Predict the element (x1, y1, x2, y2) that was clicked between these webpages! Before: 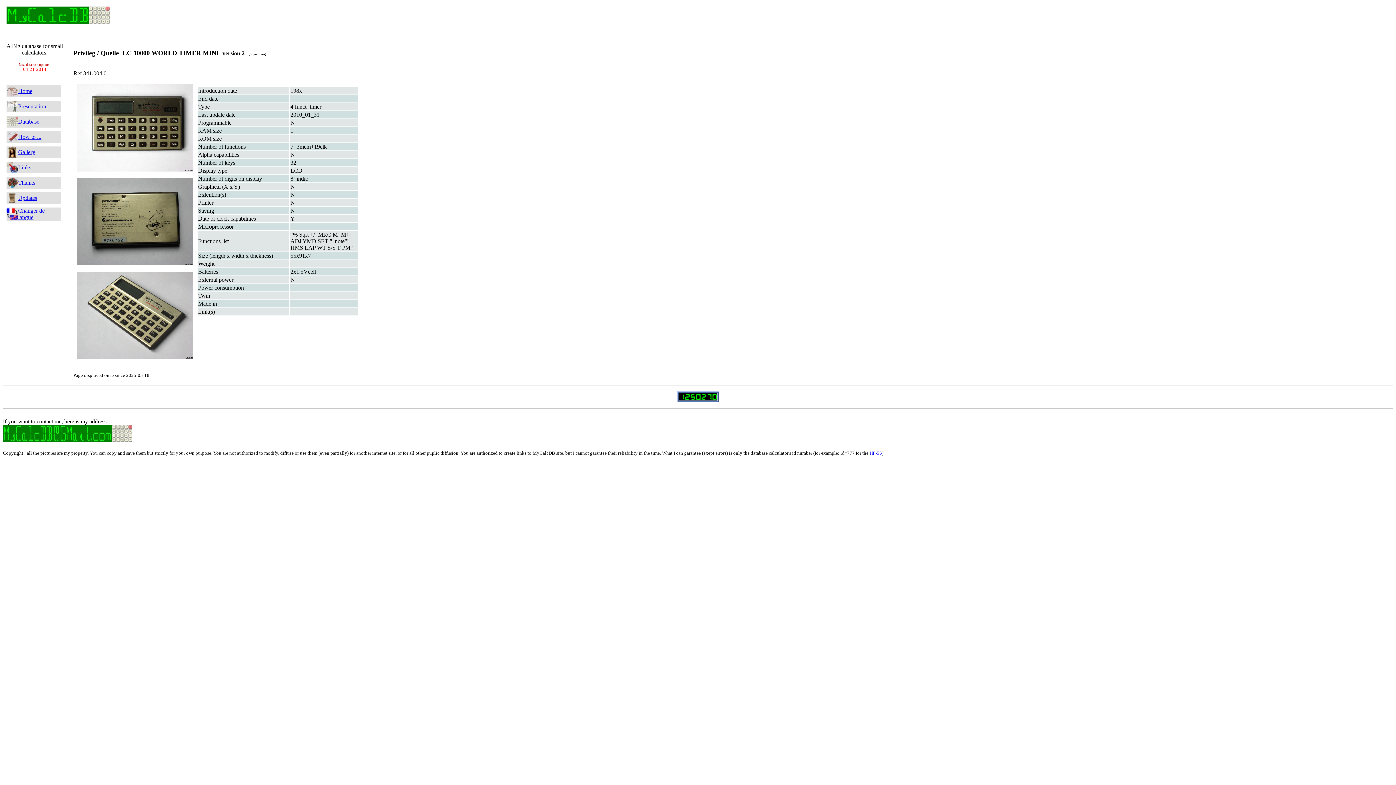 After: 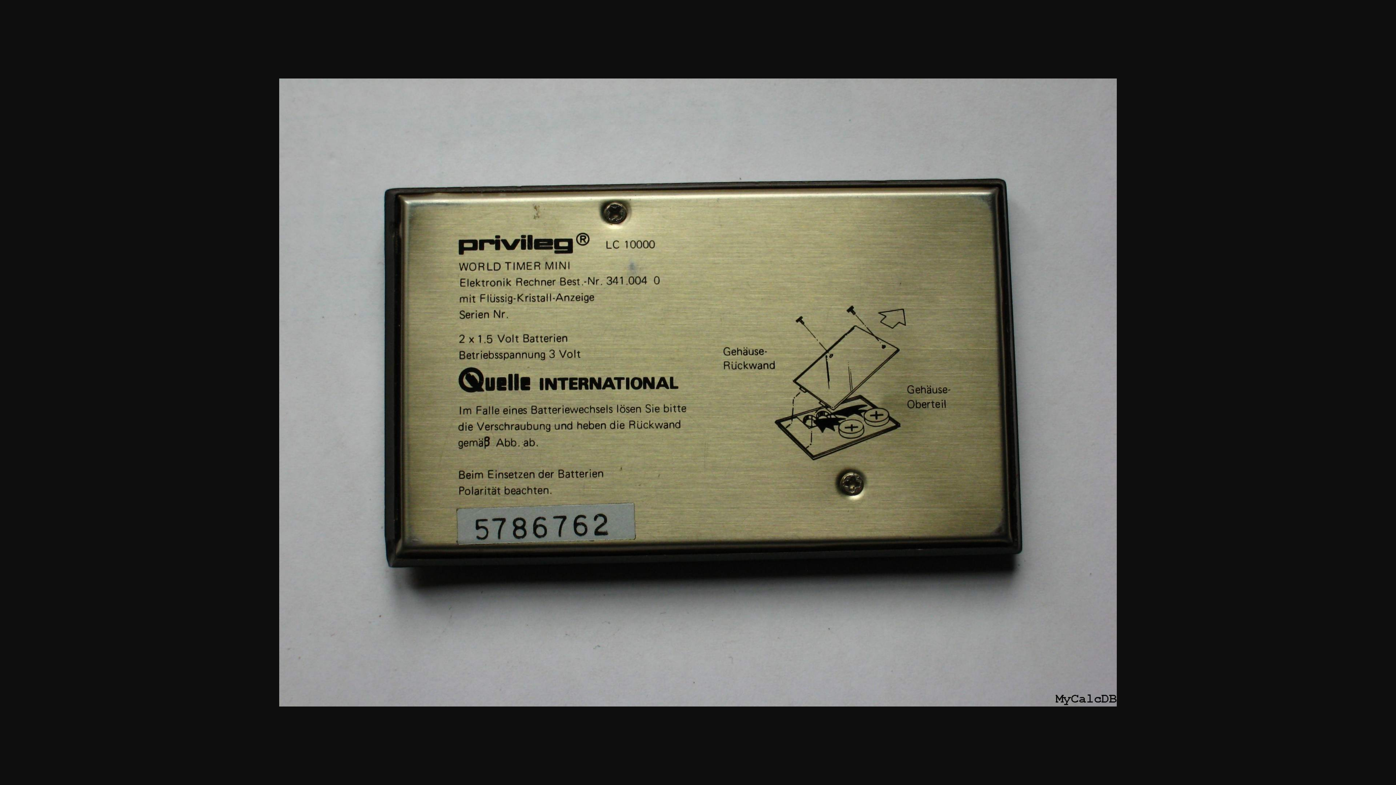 Action: bbox: (76, 260, 193, 266)